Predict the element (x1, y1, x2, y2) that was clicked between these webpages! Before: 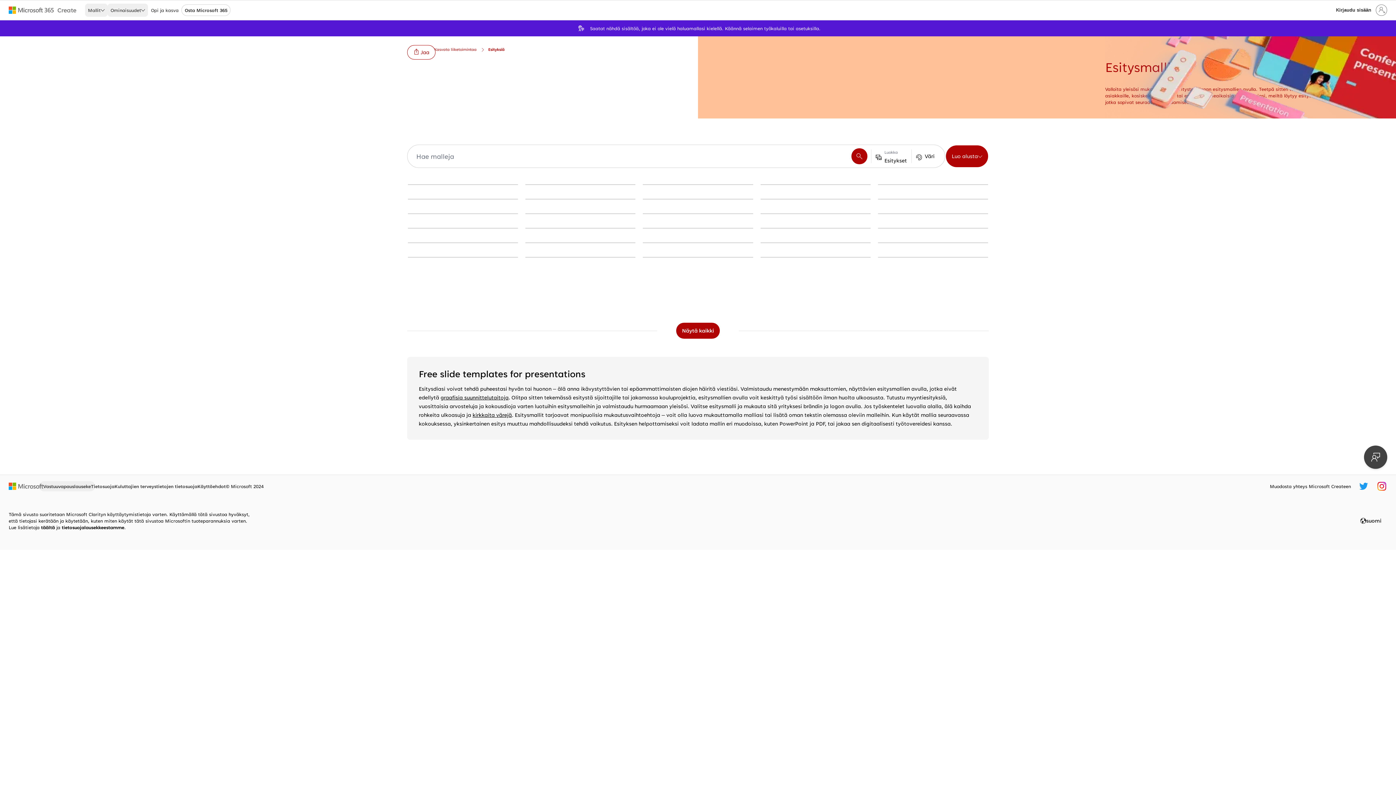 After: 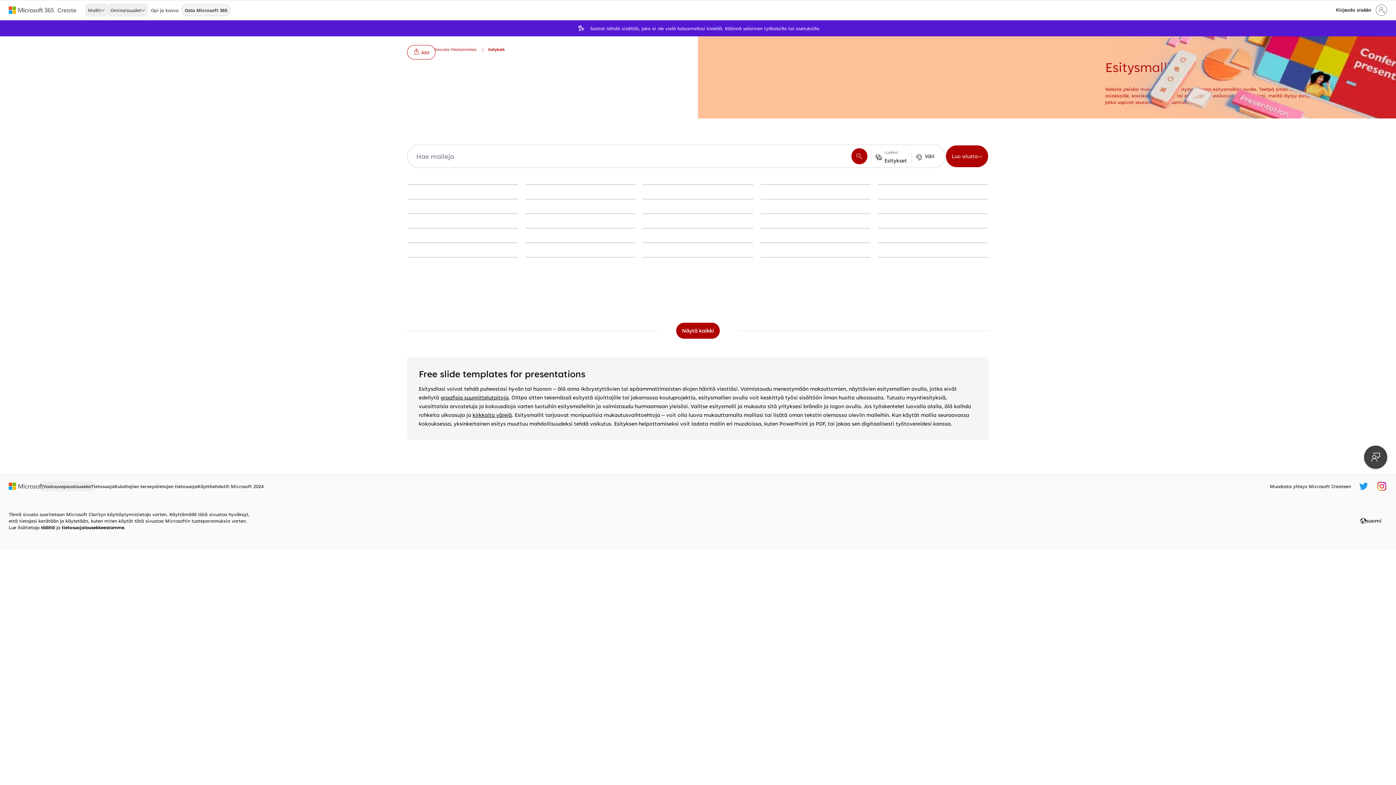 Action: bbox: (181, 4, 230, 16) label: Osta Microsoft 365